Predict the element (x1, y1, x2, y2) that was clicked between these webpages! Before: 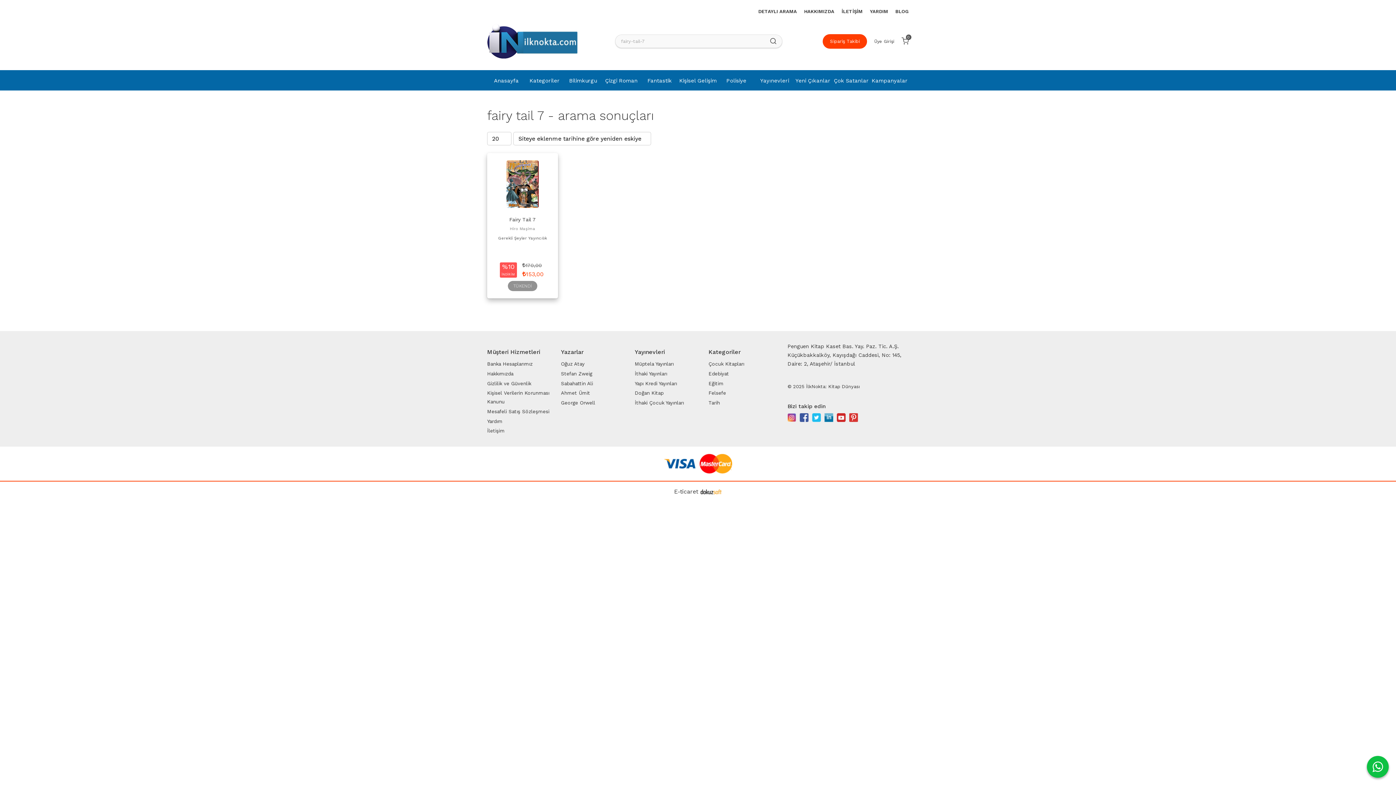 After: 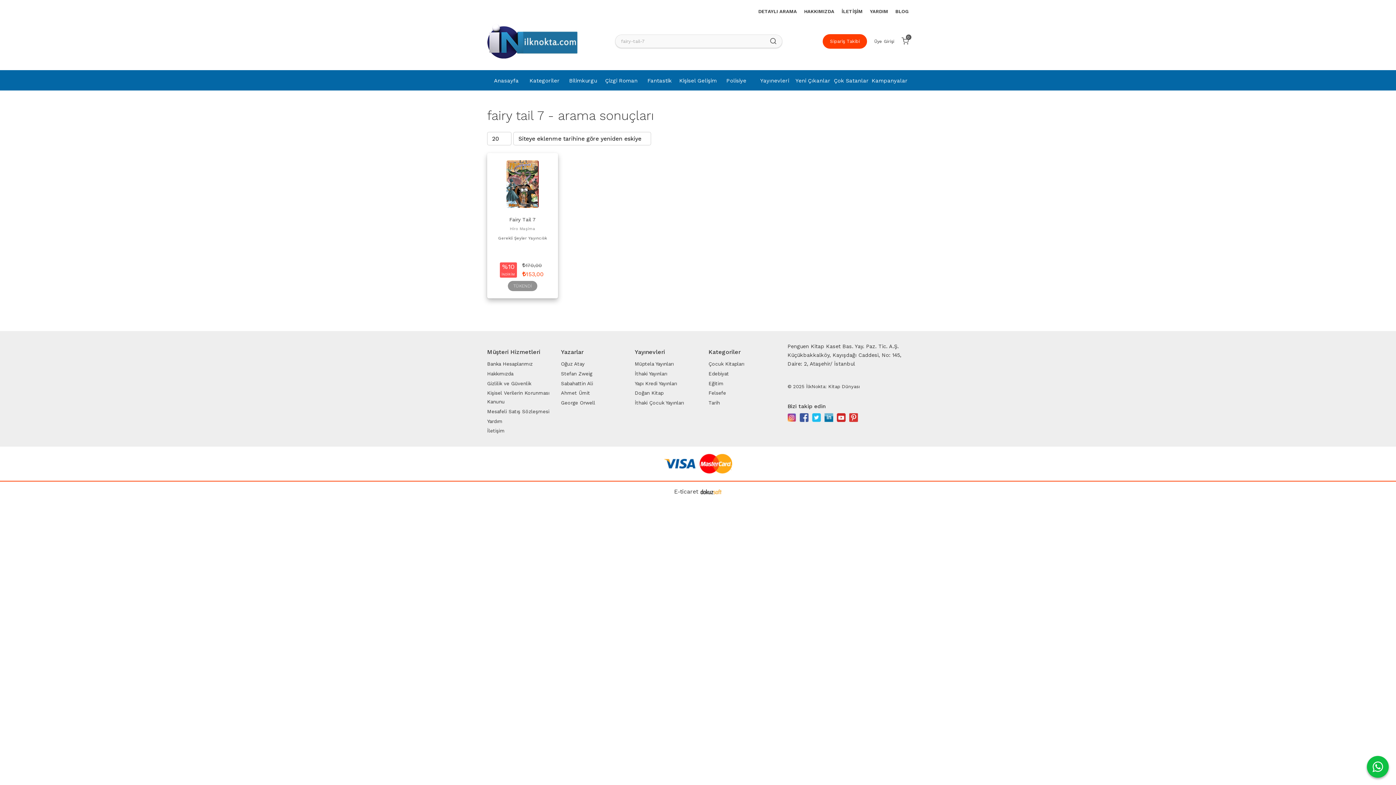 Action: bbox: (787, 412, 796, 421)